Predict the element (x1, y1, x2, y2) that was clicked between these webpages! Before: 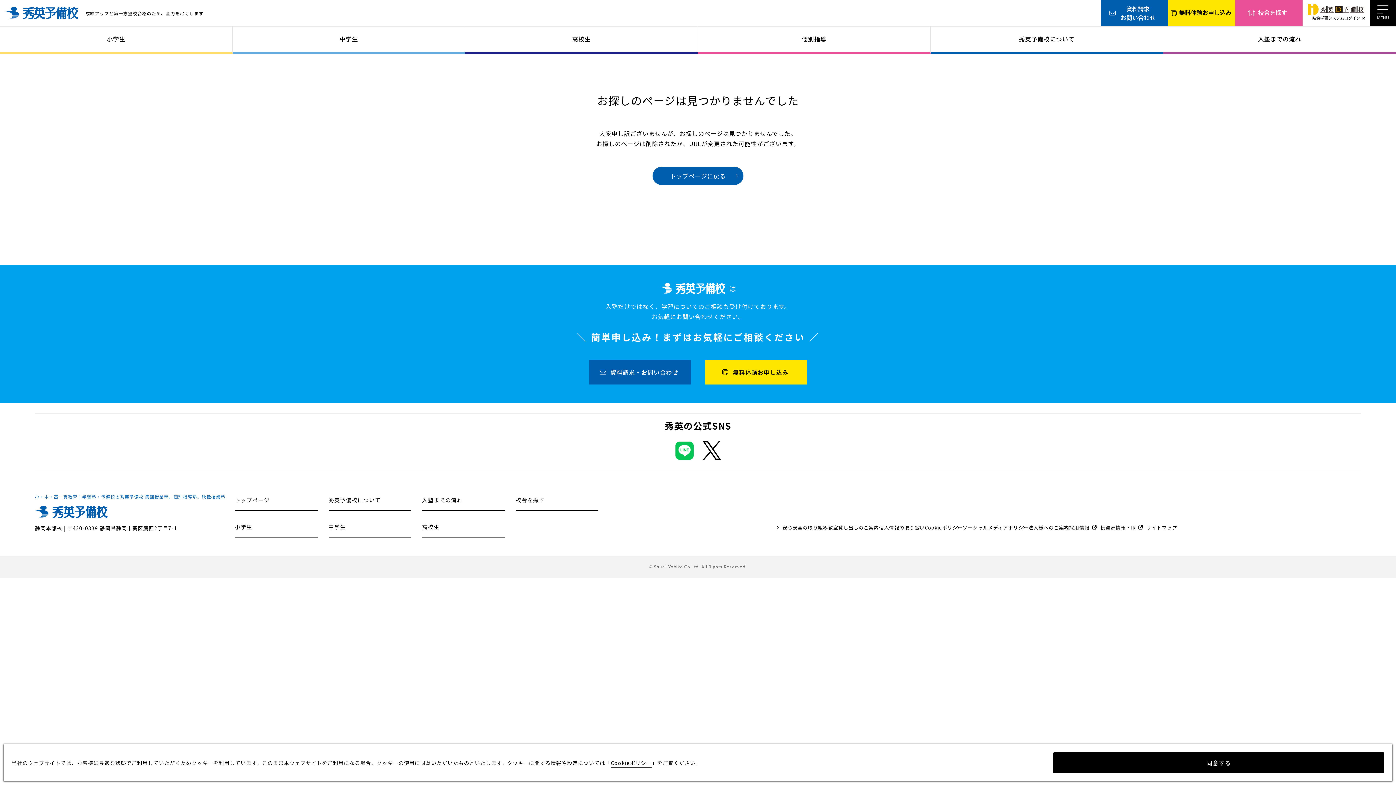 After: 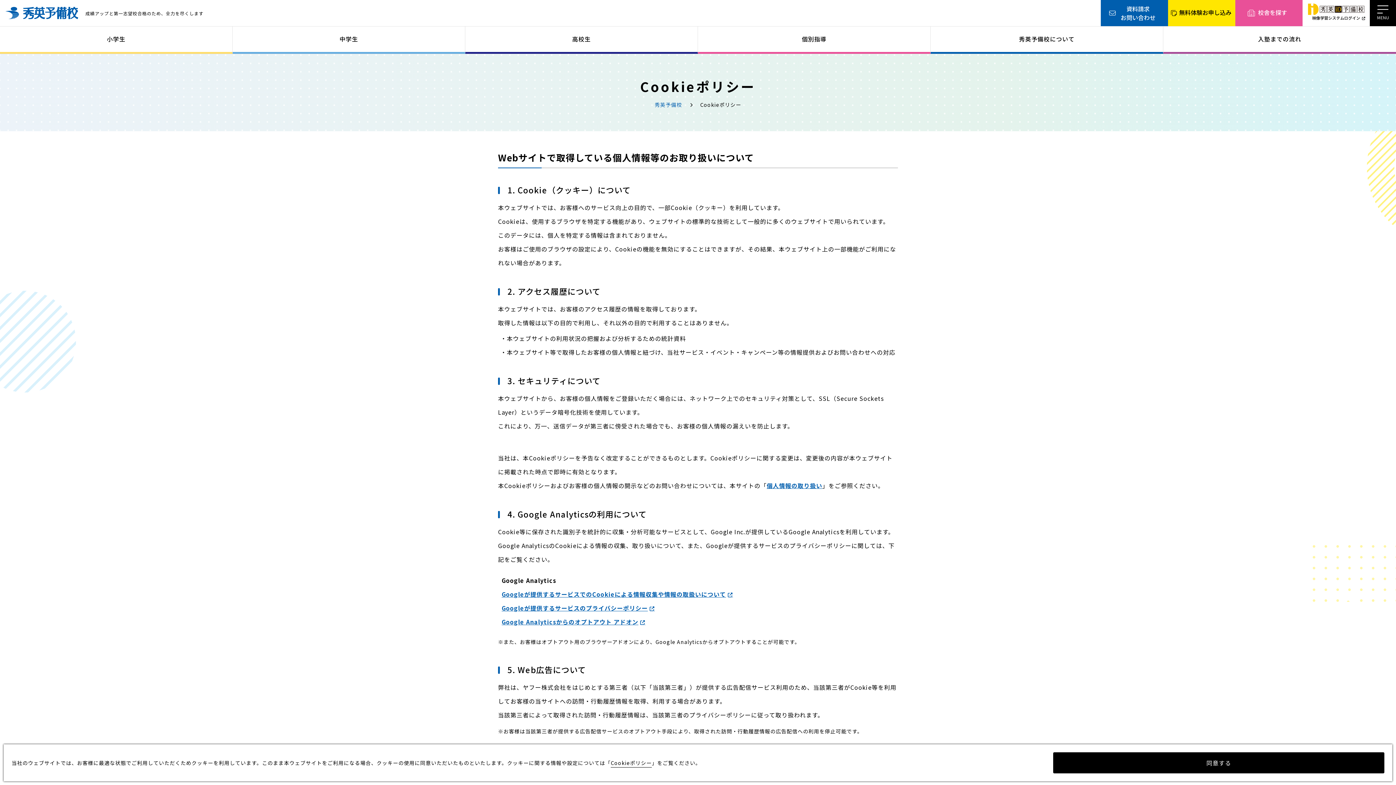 Action: bbox: (925, 524, 962, 531) label: Cookieポリシー